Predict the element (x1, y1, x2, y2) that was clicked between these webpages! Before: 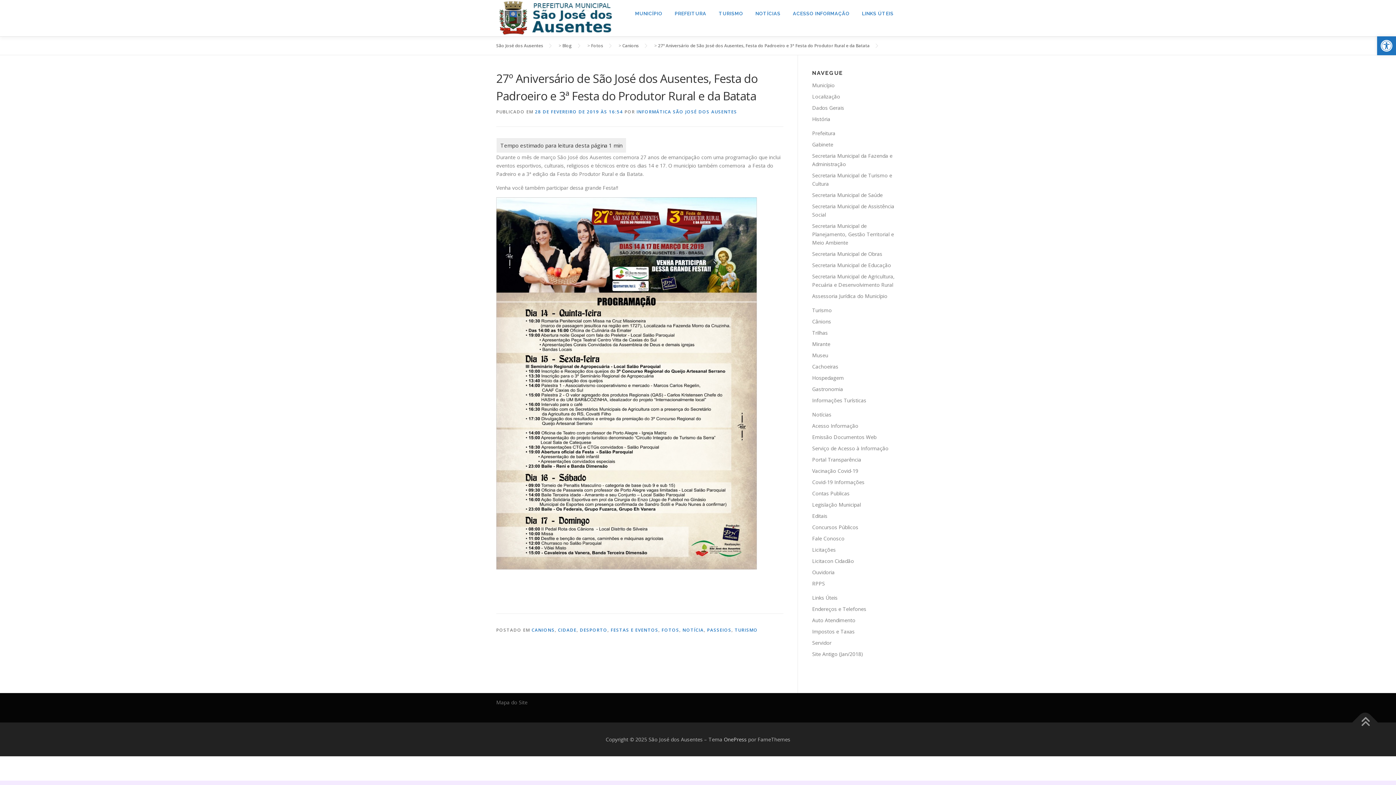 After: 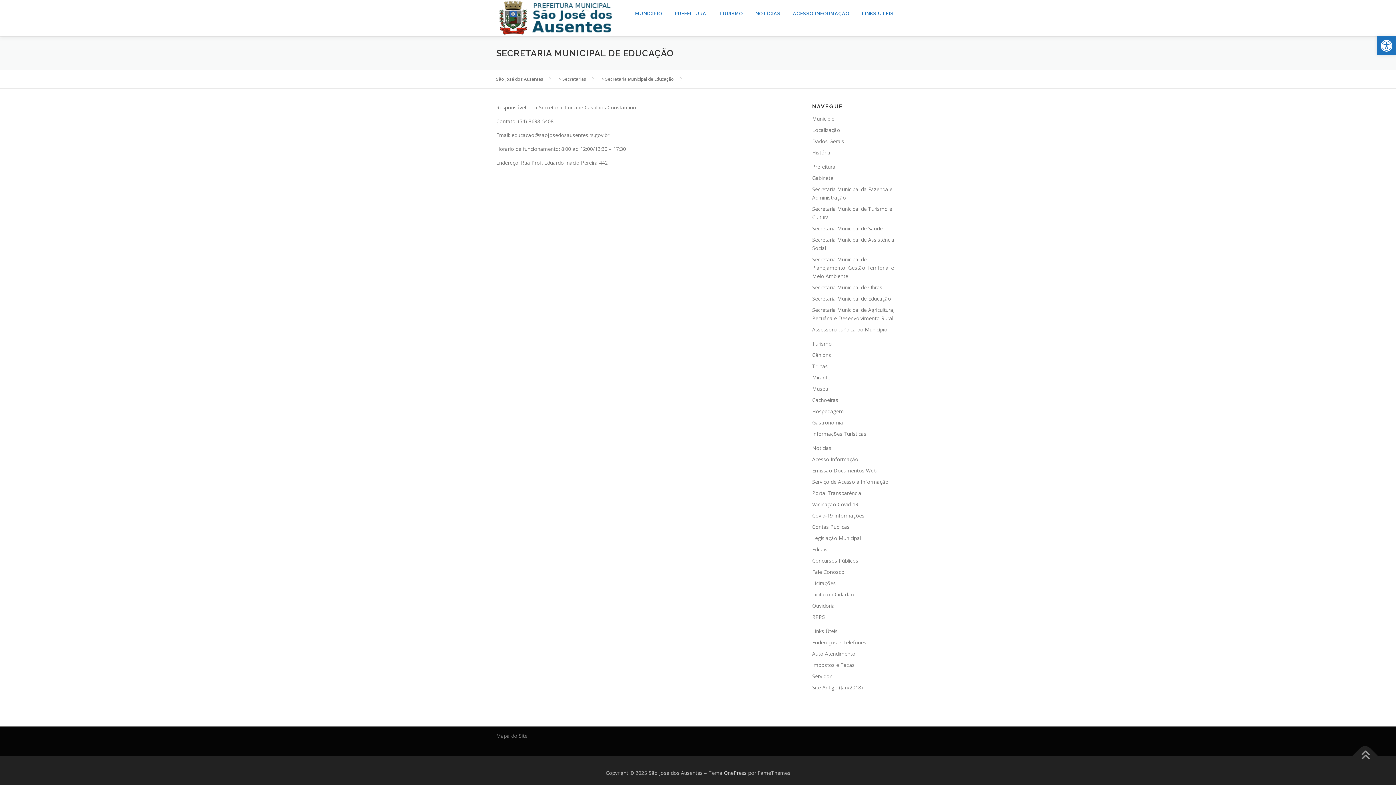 Action: label: Secretaria Municipal de Educação bbox: (812, 261, 891, 268)